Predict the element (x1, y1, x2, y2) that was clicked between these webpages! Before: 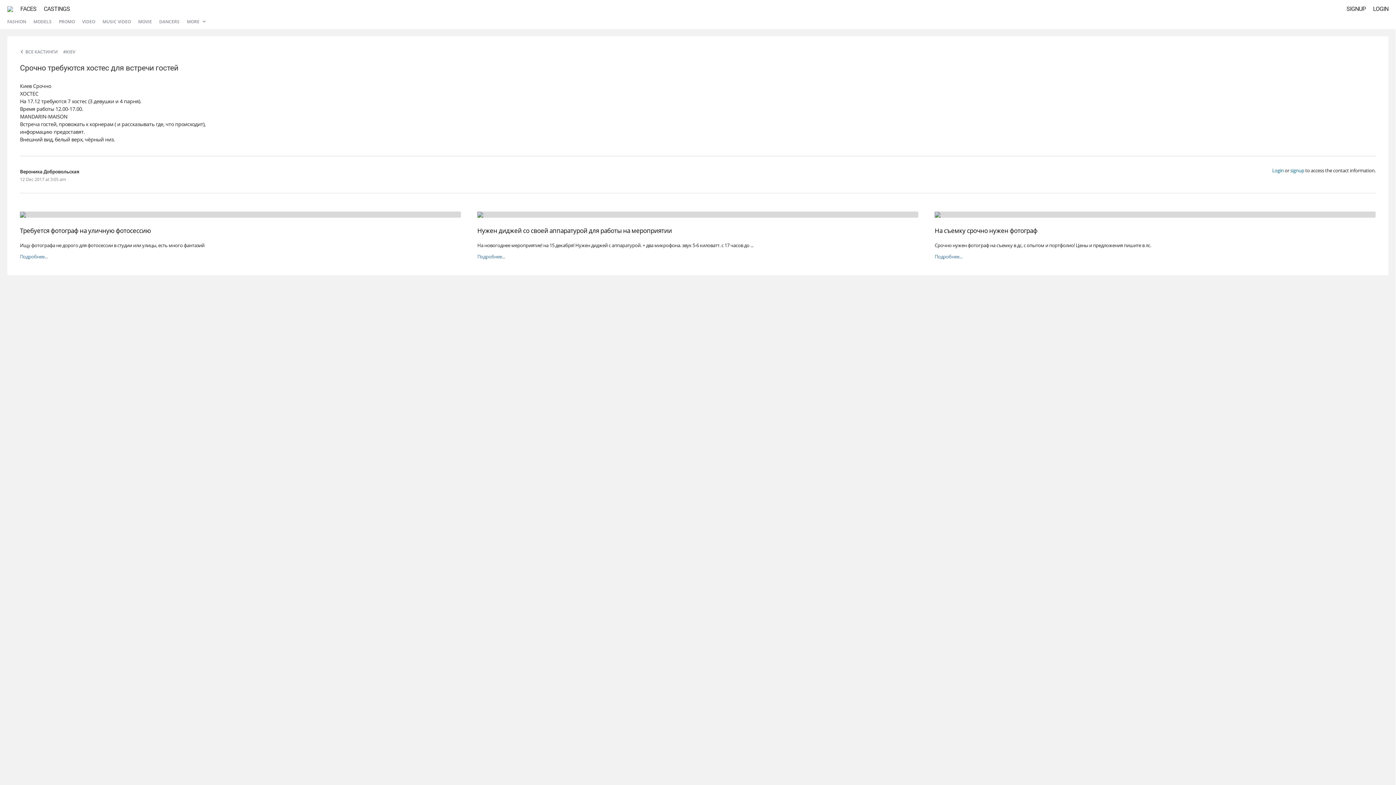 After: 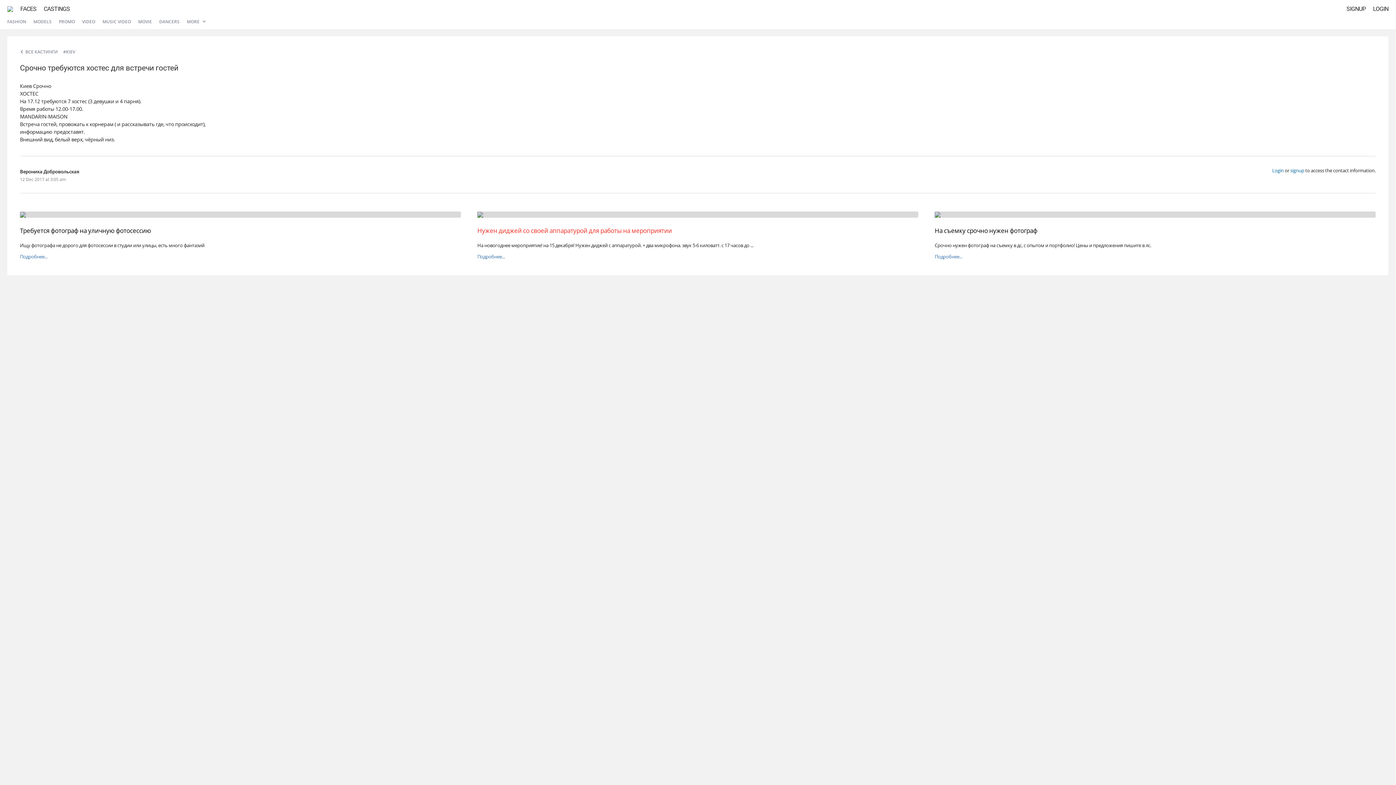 Action: bbox: (477, 217, 918, 234) label: Нужен диджей со своей аппаратурой для работы на мероприятии